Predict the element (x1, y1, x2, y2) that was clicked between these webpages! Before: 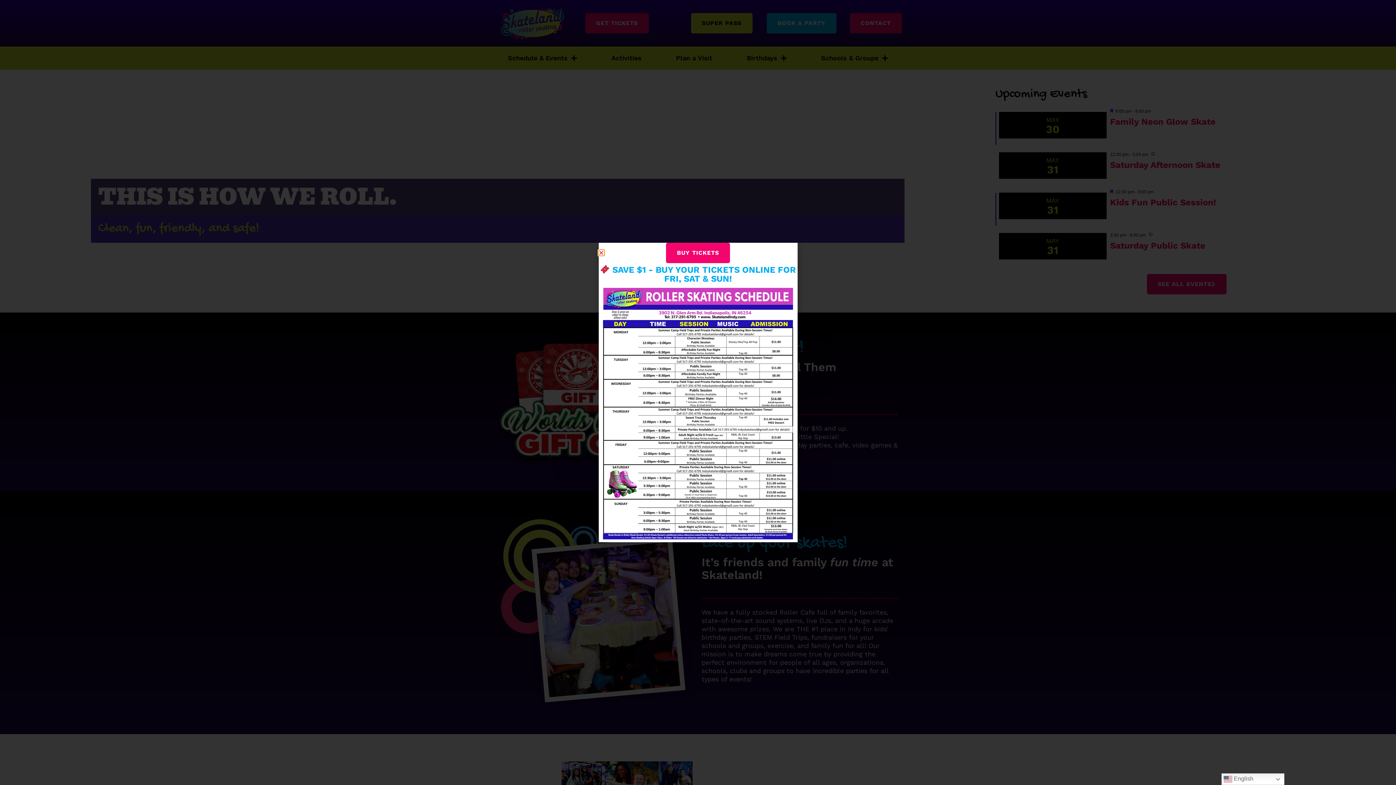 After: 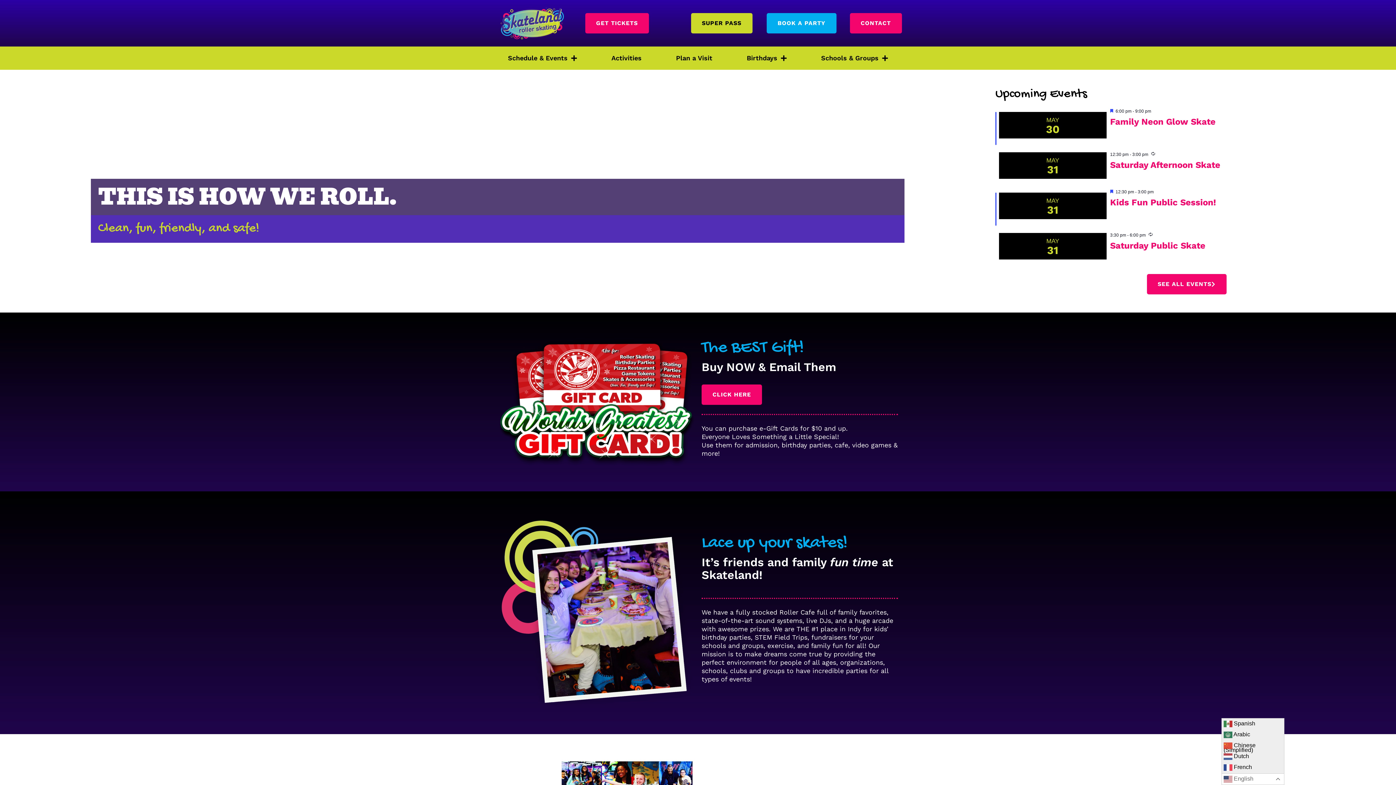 Action: label:  English bbox: (1221, 773, 1284, 785)